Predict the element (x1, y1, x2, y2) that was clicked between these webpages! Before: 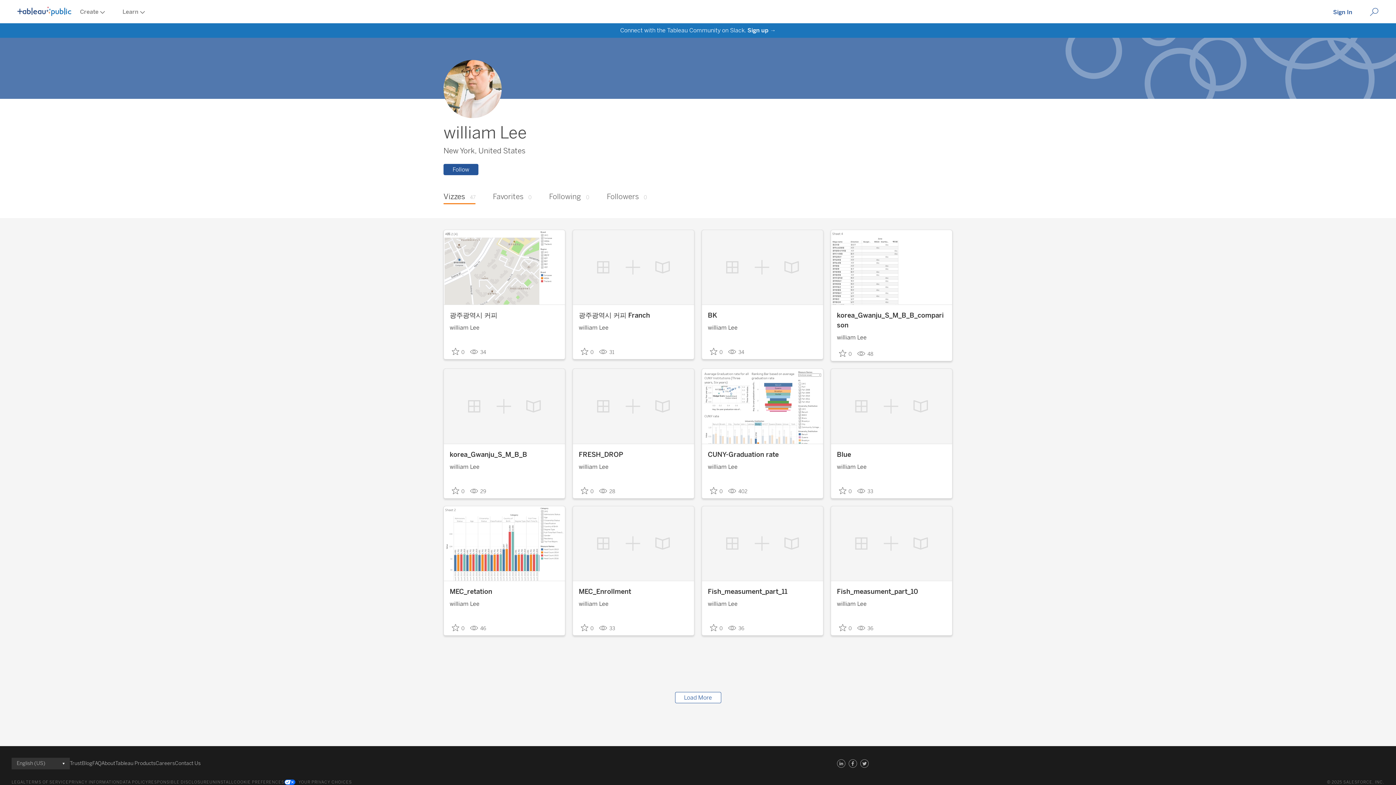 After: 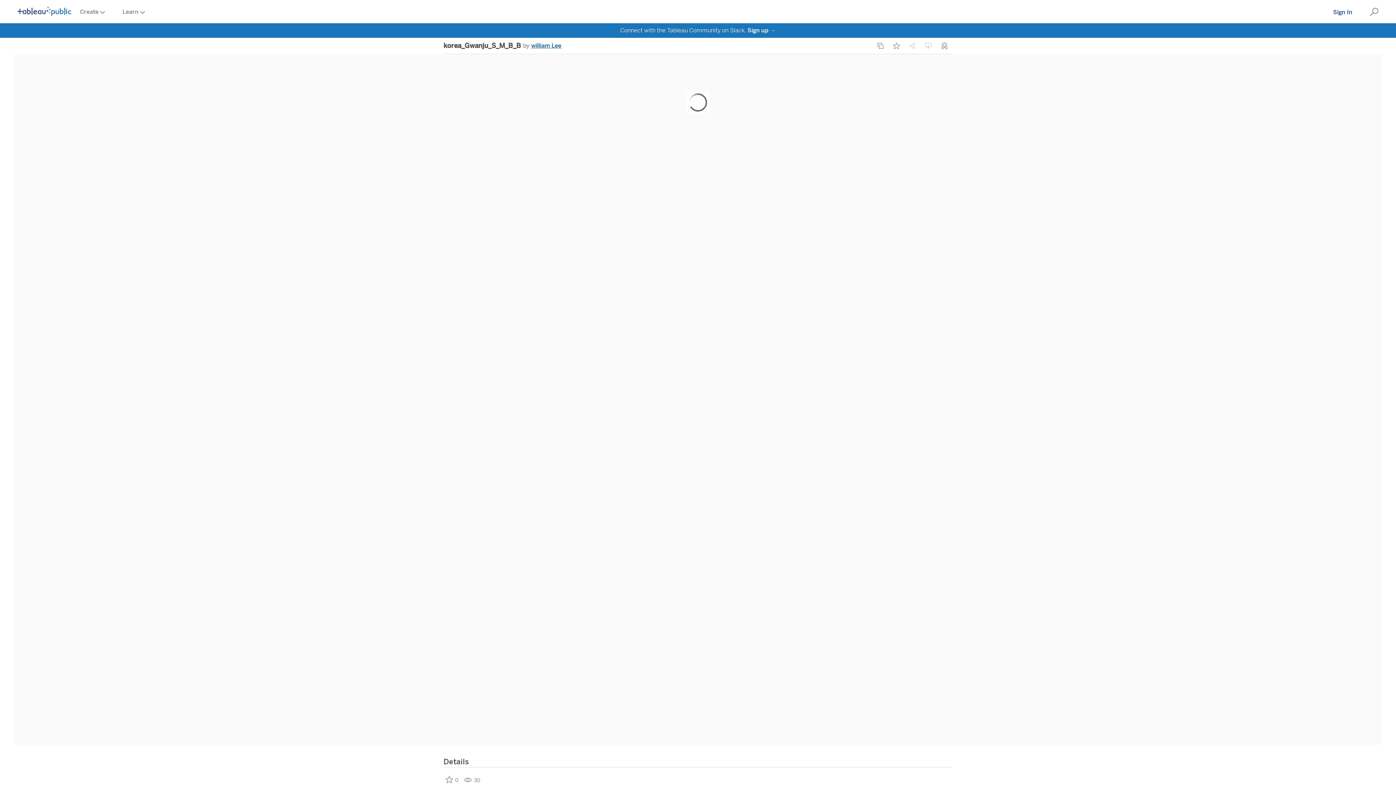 Action: bbox: (449, 300, 559, 310) label: korea_Gwanju_S_M_B_B